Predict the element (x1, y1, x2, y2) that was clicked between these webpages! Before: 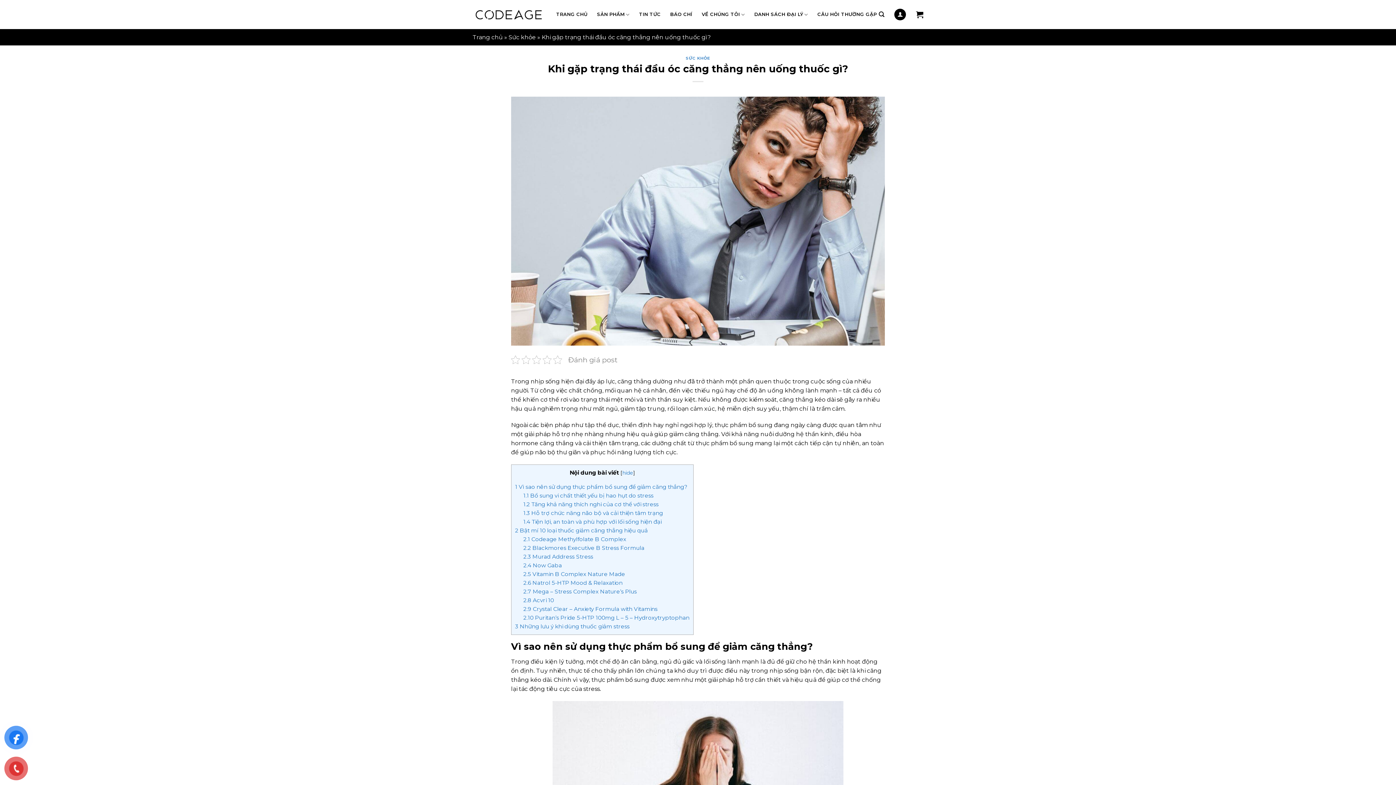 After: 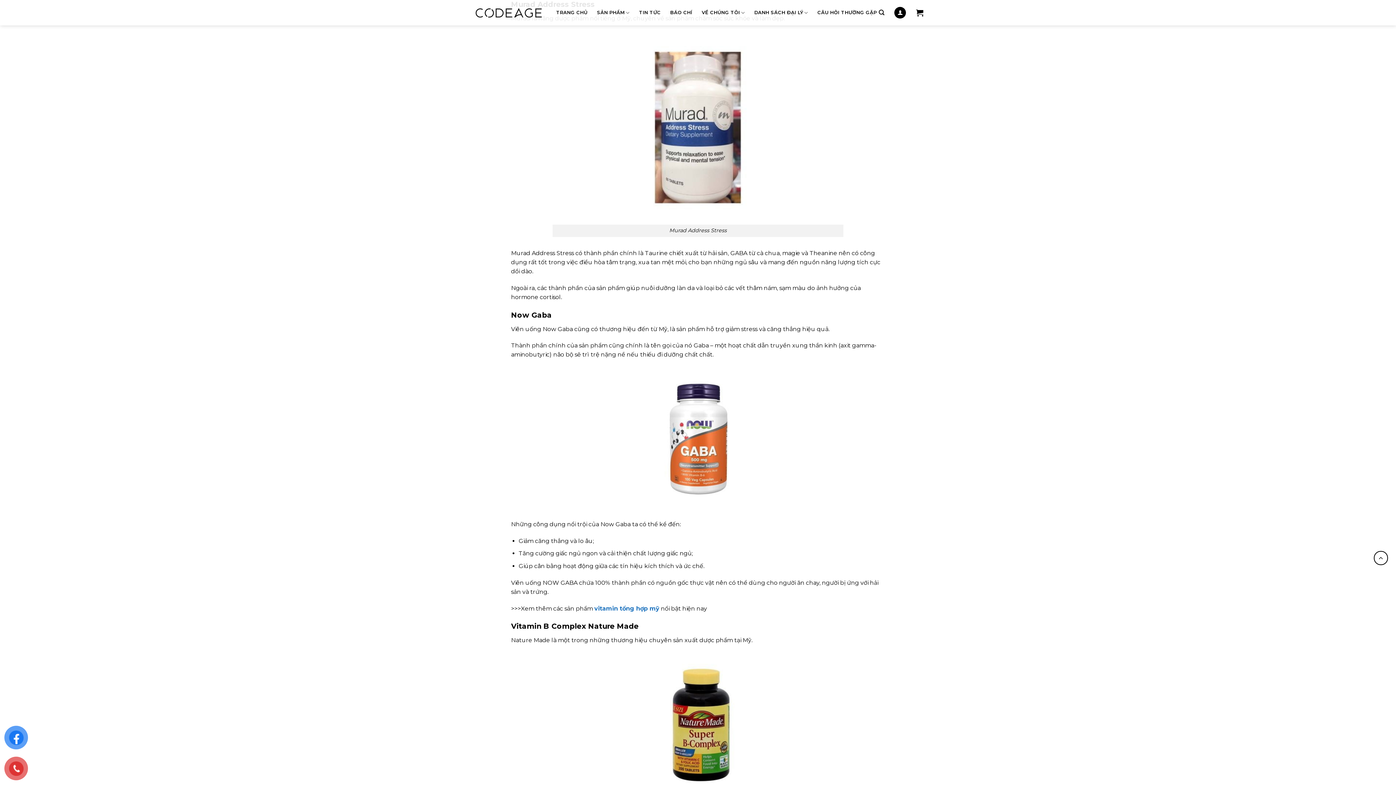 Action: bbox: (523, 553, 593, 560) label: 2.3 Murad Address Stress